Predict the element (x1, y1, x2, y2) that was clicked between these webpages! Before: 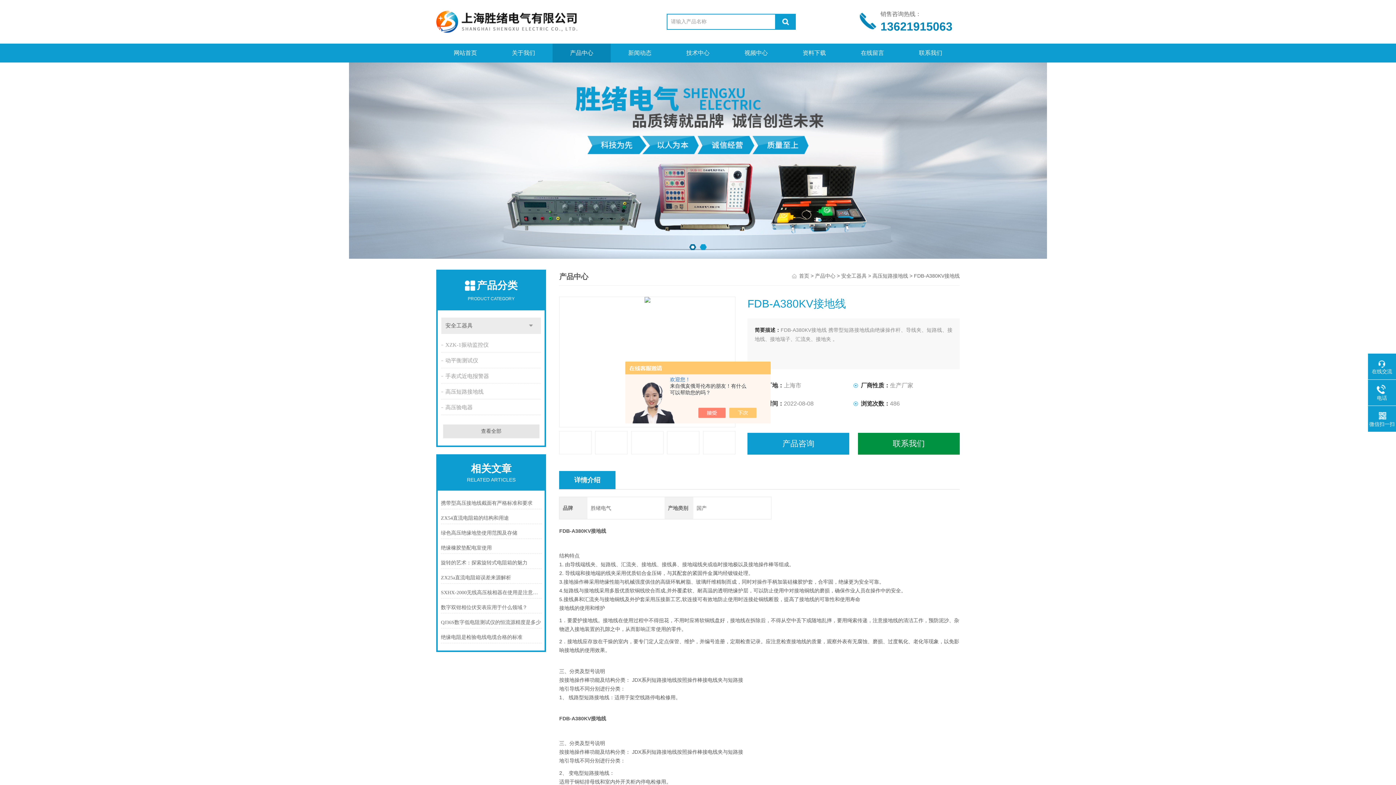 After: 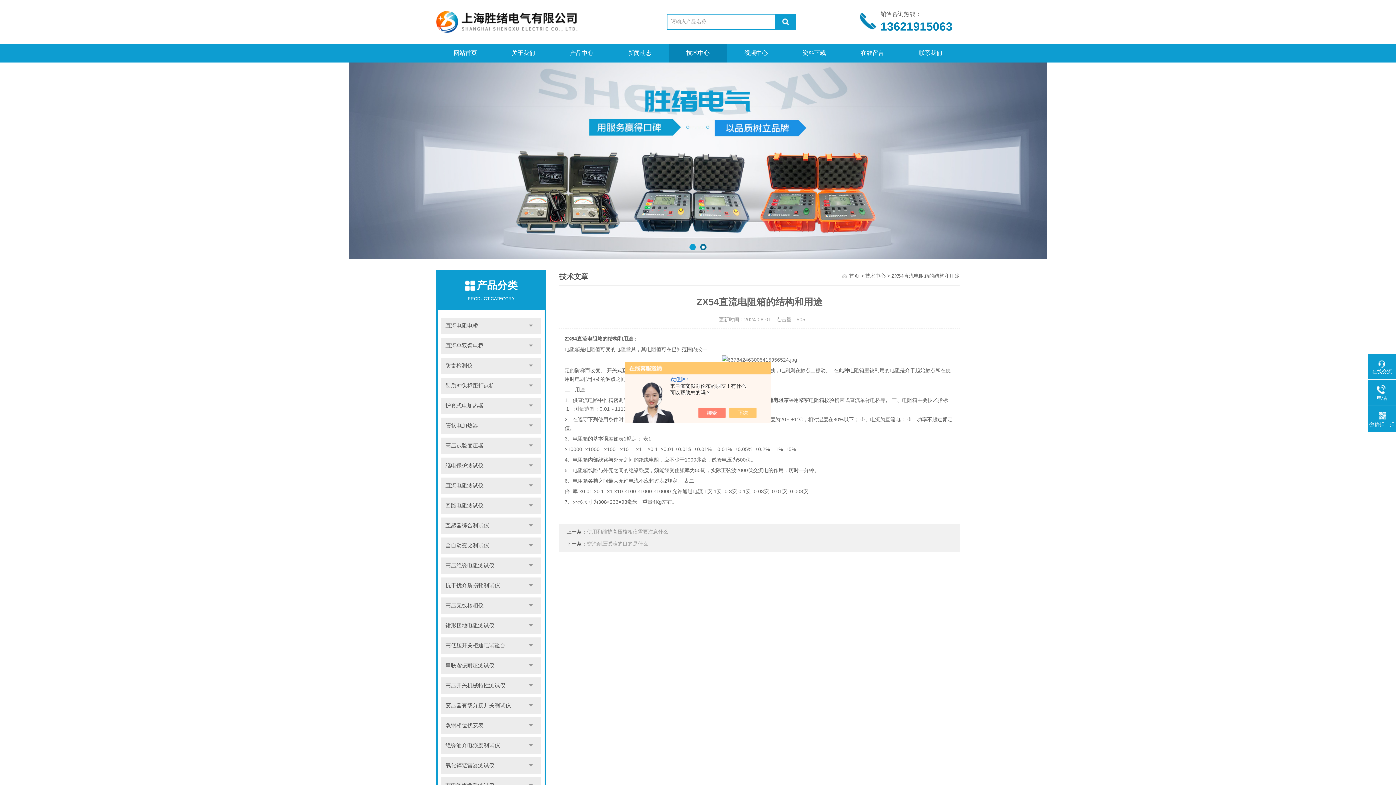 Action: label: ZX54直流电阻箱的结构和用途 bbox: (441, 513, 541, 524)